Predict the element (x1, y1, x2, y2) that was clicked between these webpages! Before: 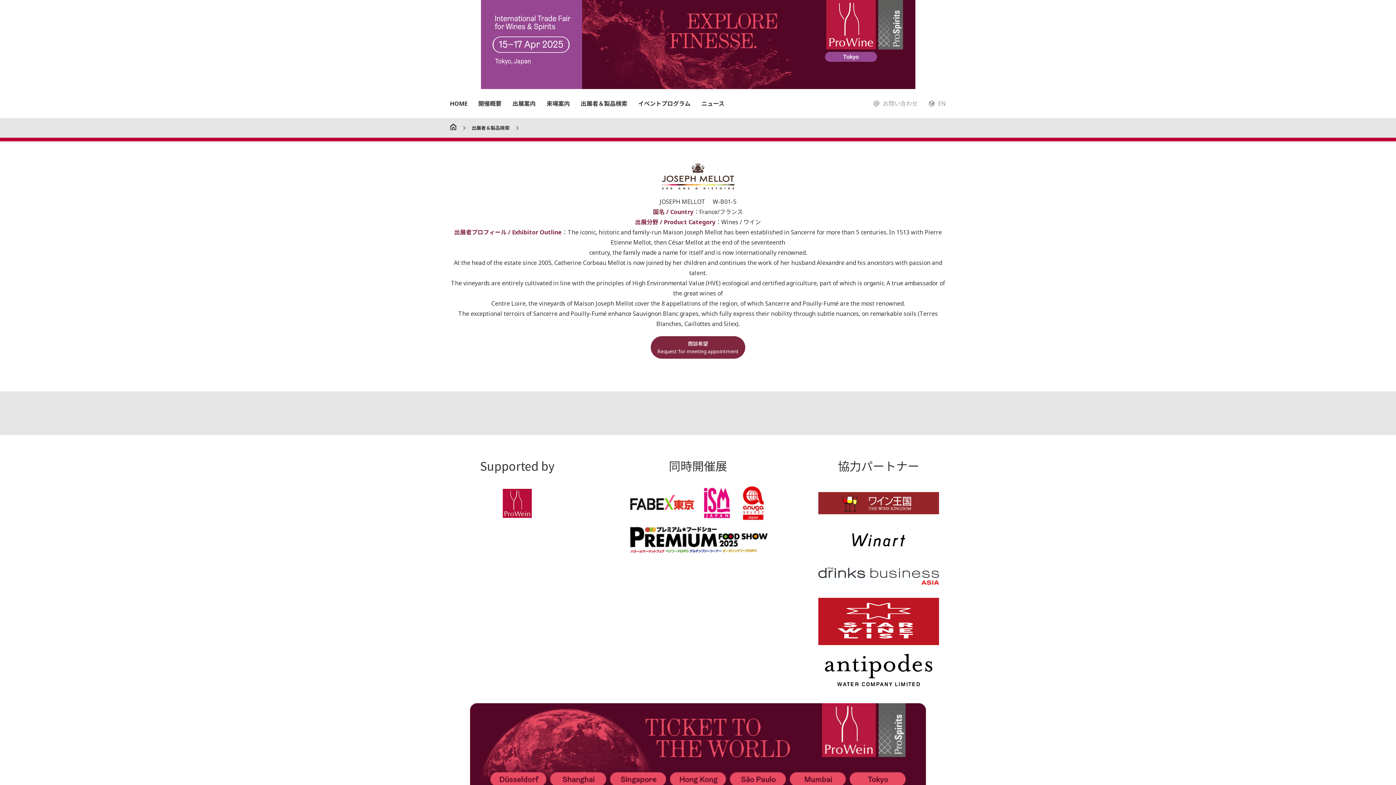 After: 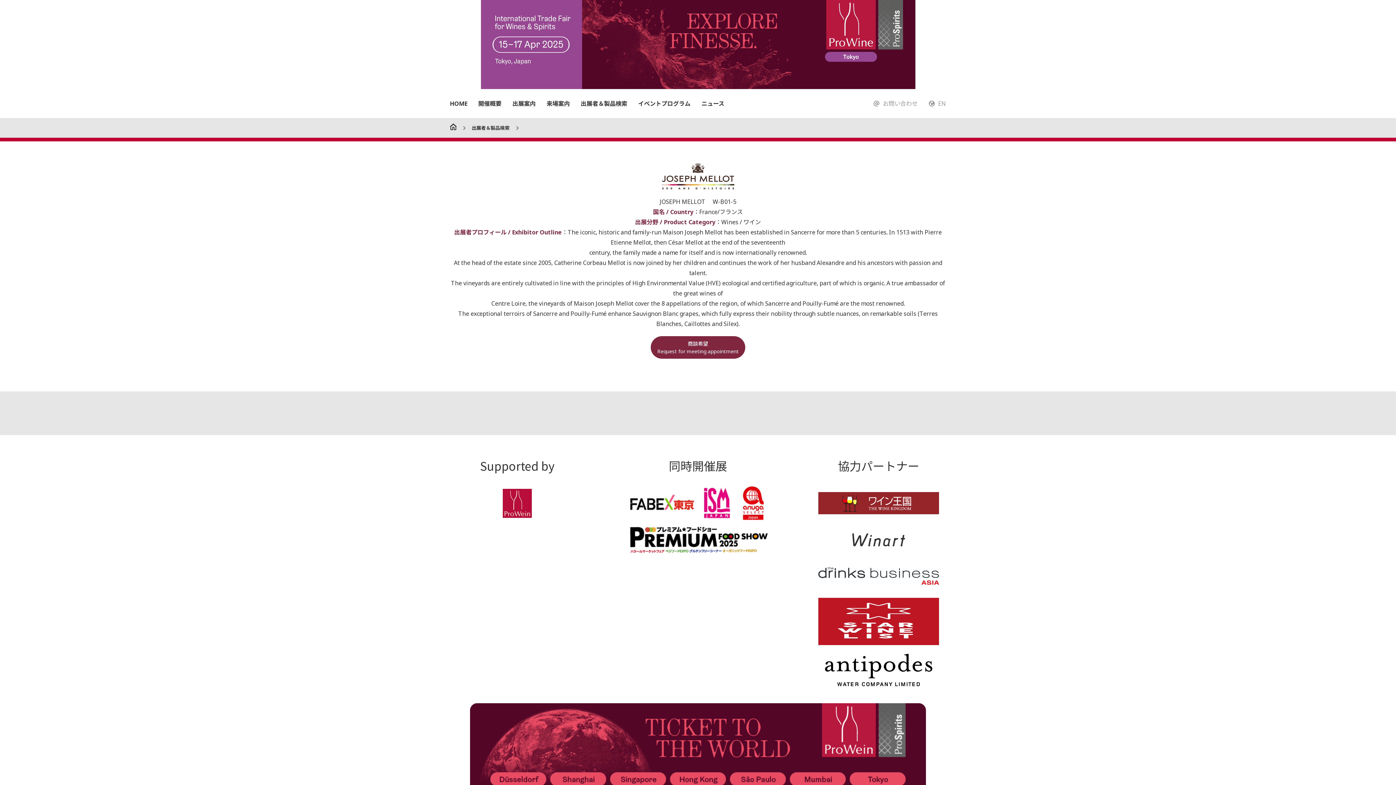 Action: bbox: (818, 497, 939, 582)